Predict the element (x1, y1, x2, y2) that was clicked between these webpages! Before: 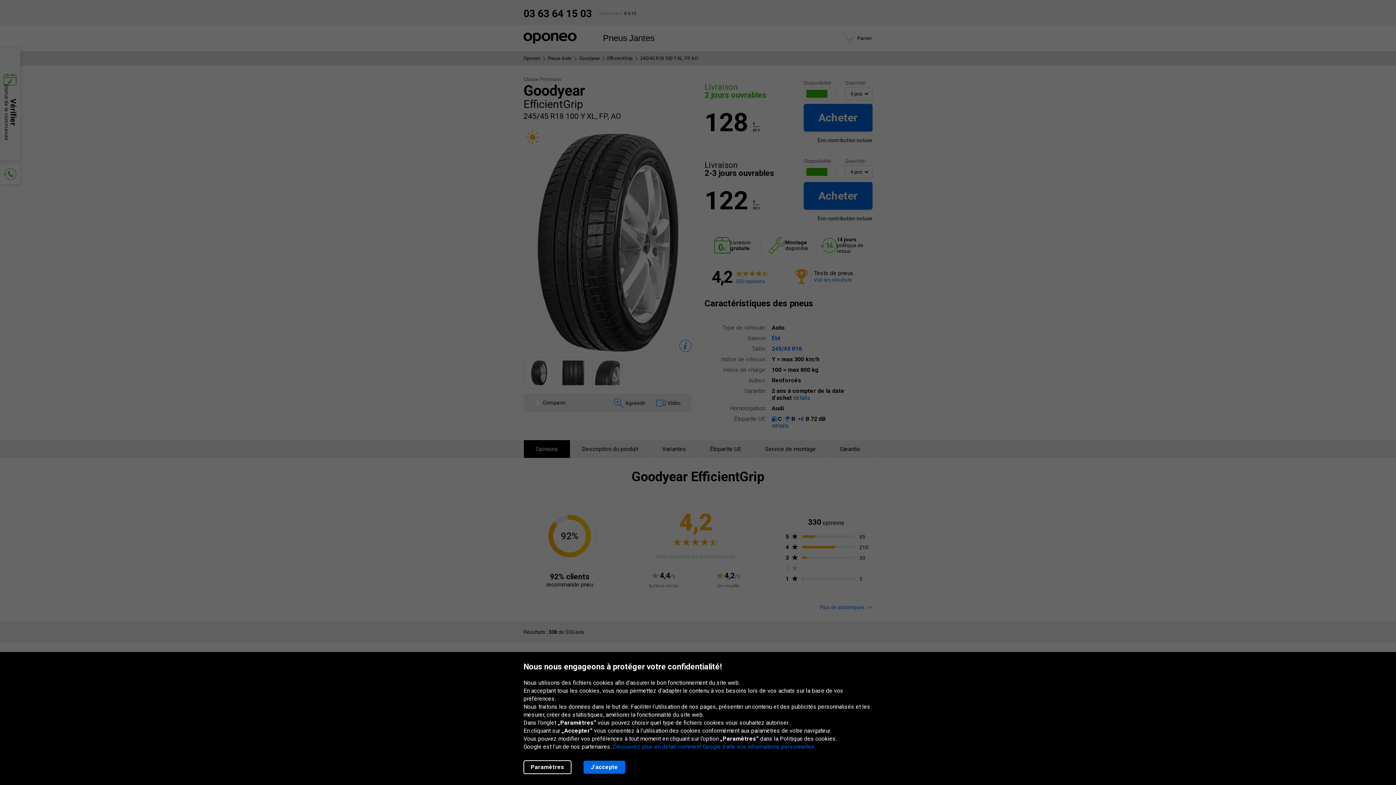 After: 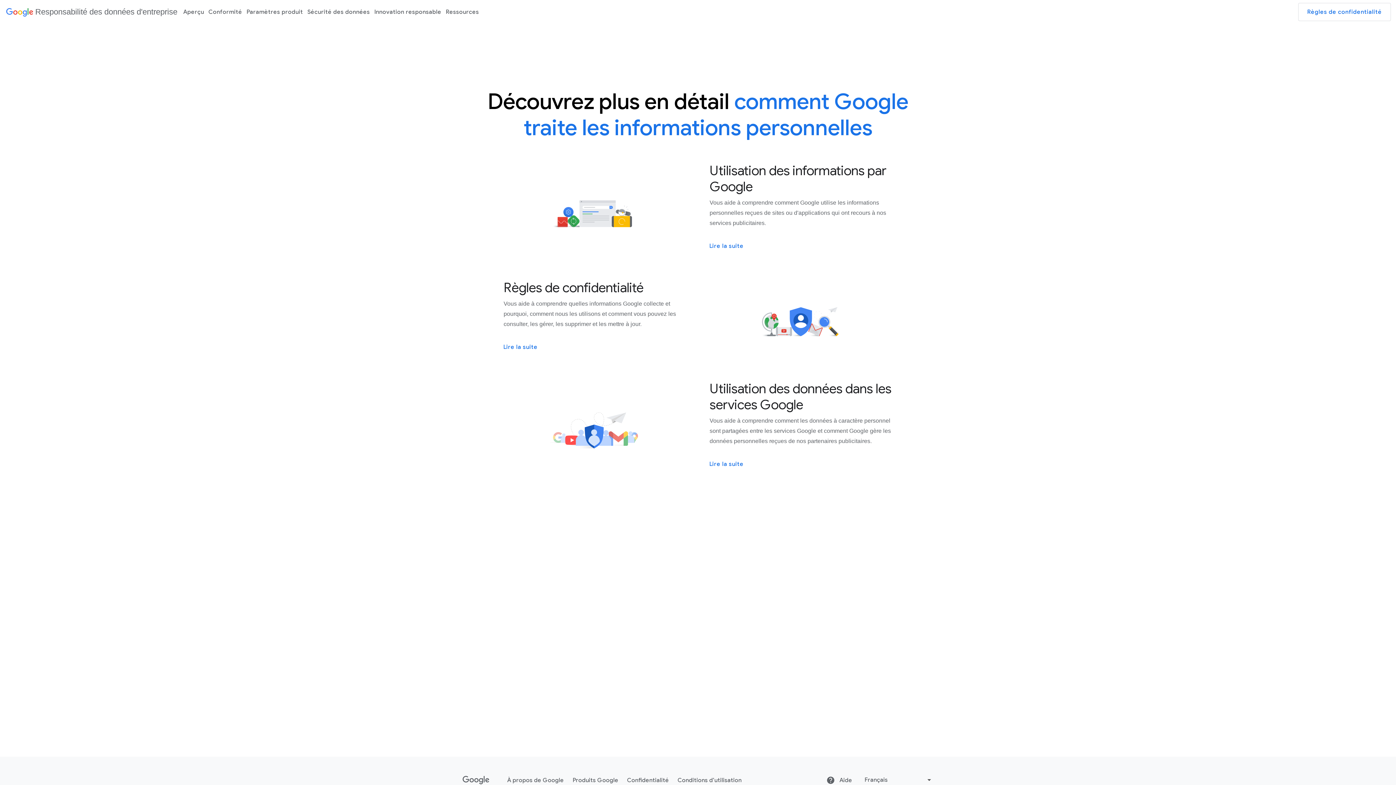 Action: label: Découvrez plus en détail comment Google traite vos informations personnelles. bbox: (613, 743, 816, 750)